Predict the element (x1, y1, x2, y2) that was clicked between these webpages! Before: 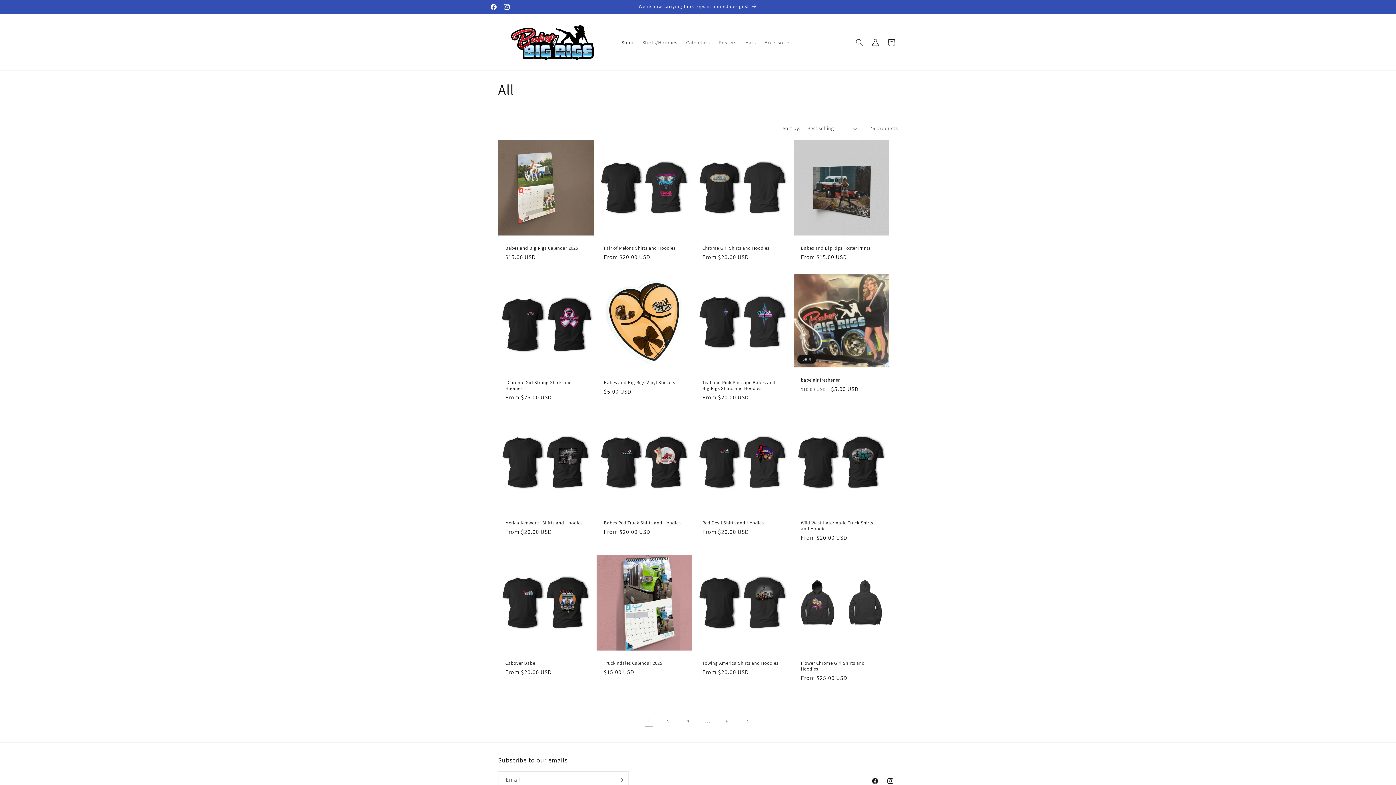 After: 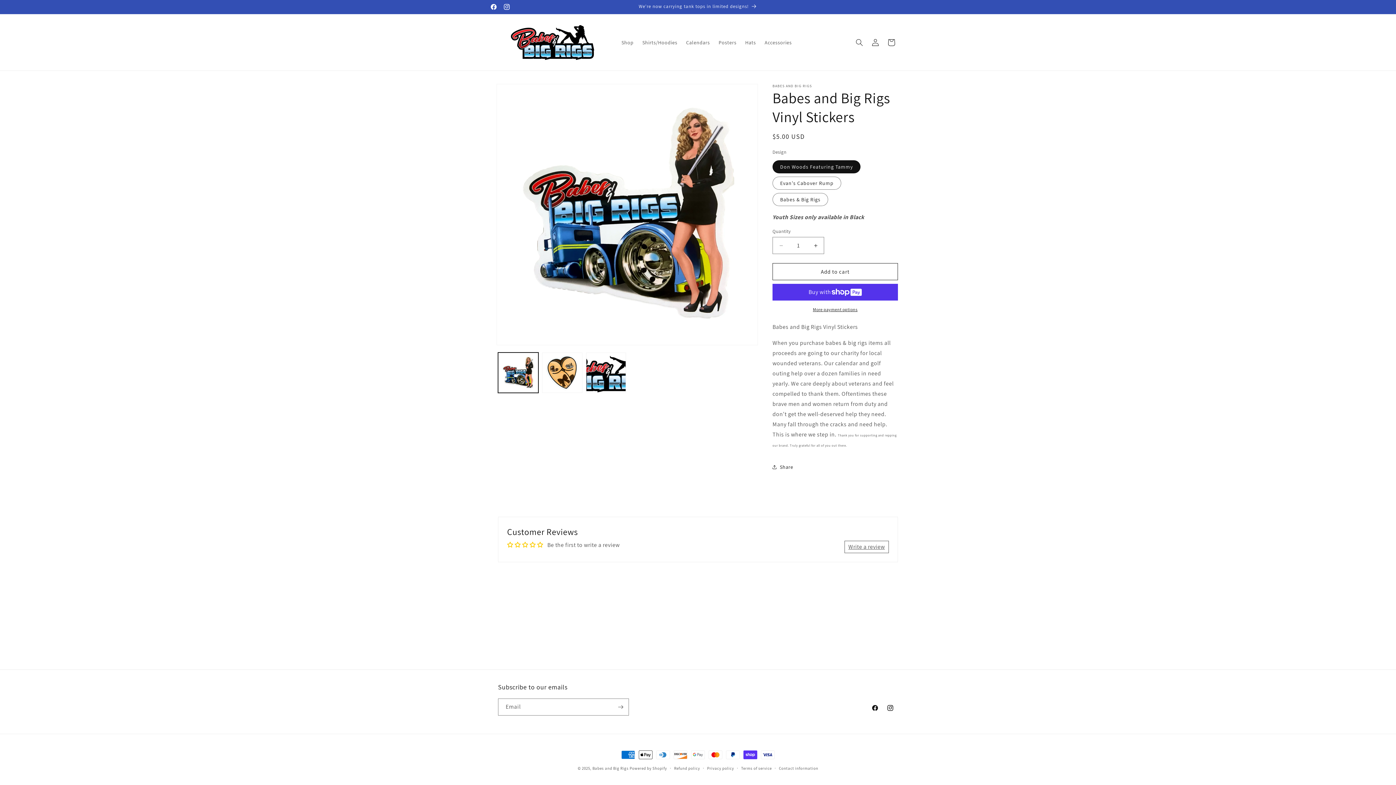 Action: bbox: (604, 380, 685, 385) label: Babes and Big Rigs Vinyl Stickers